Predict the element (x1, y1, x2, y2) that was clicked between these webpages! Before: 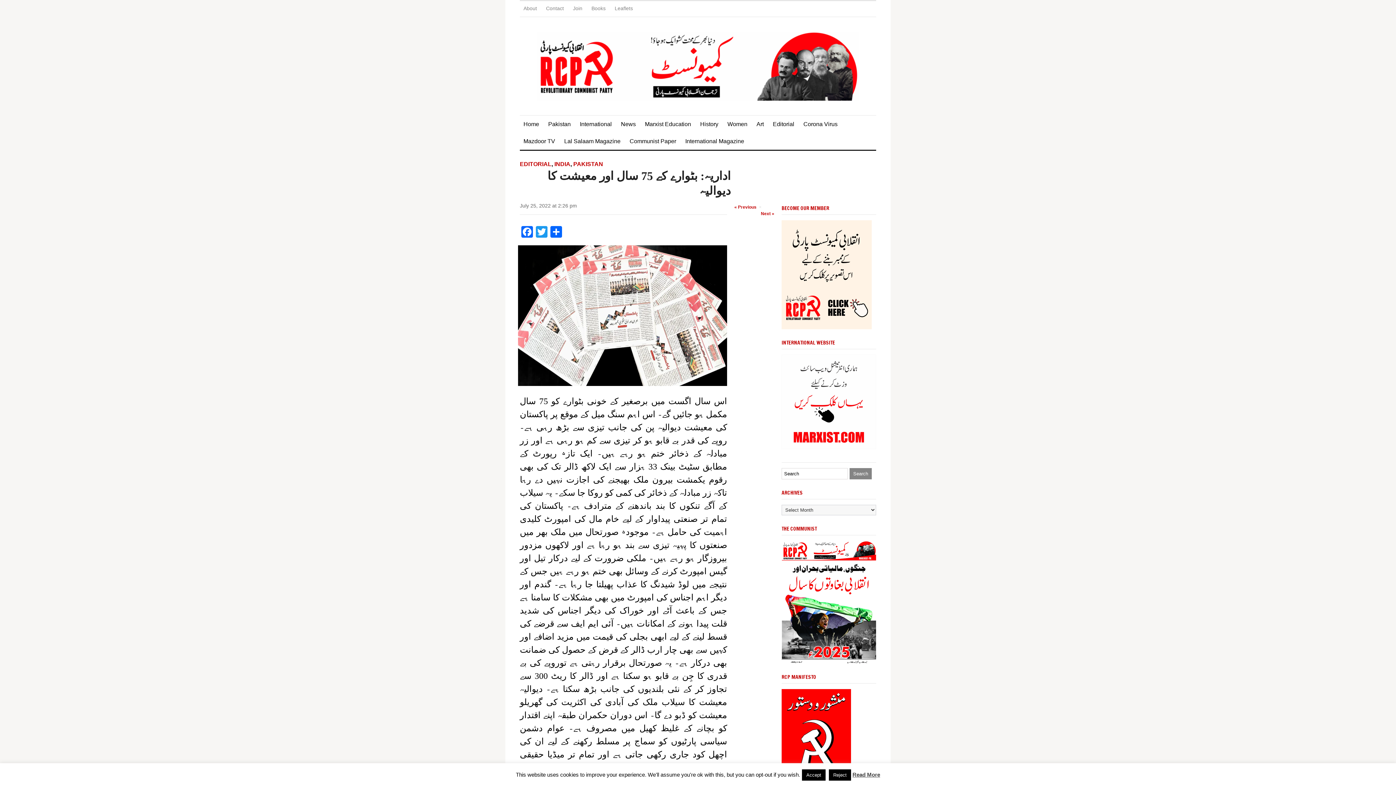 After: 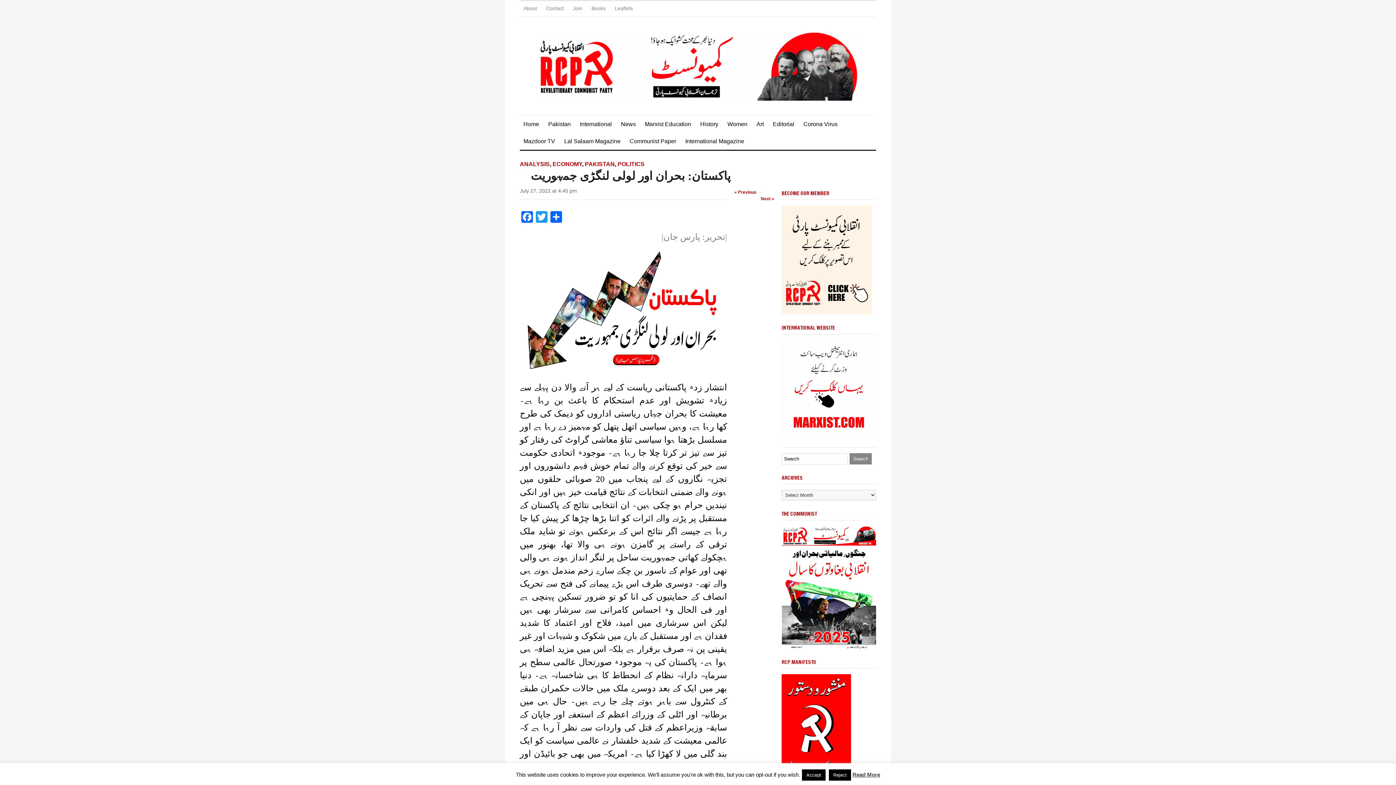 Action: label: Next » bbox: (761, 210, 774, 217)